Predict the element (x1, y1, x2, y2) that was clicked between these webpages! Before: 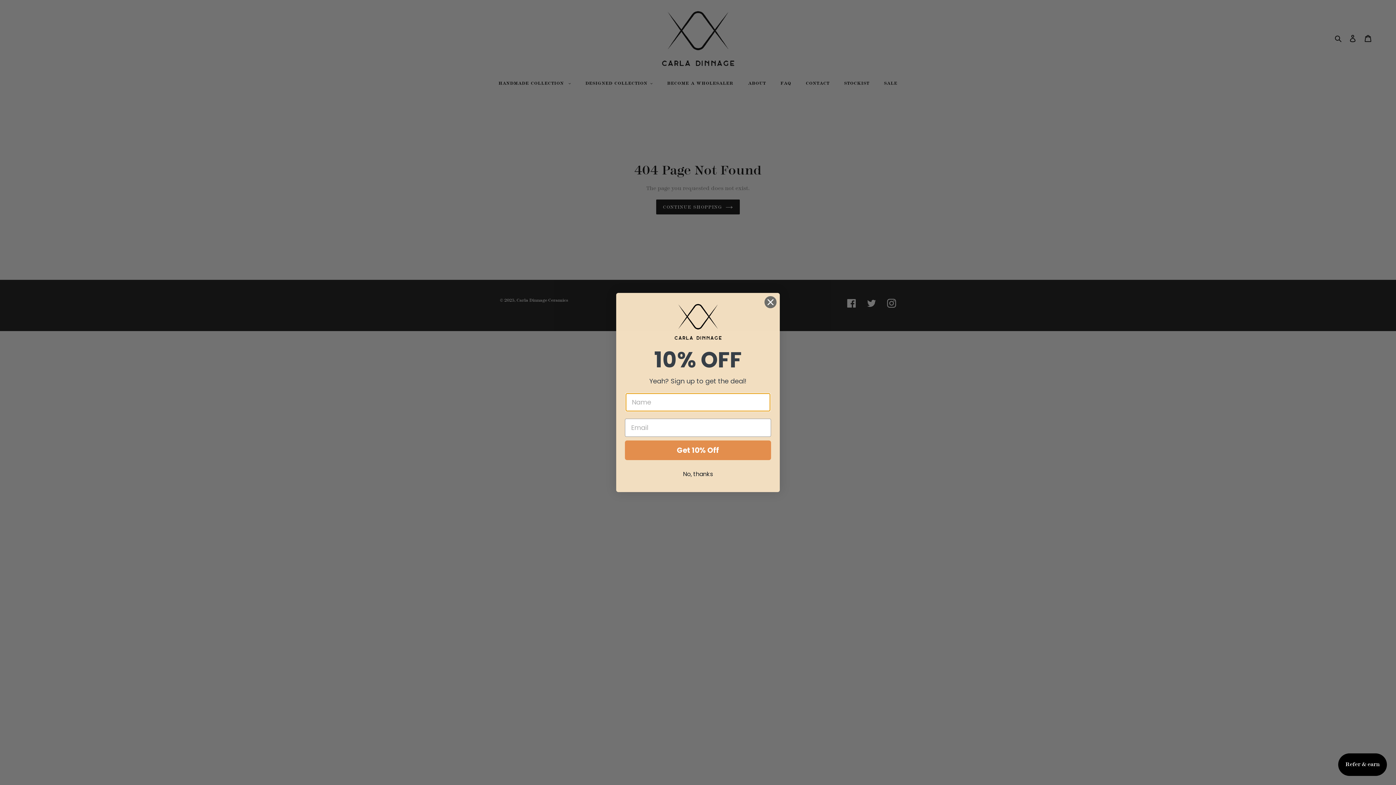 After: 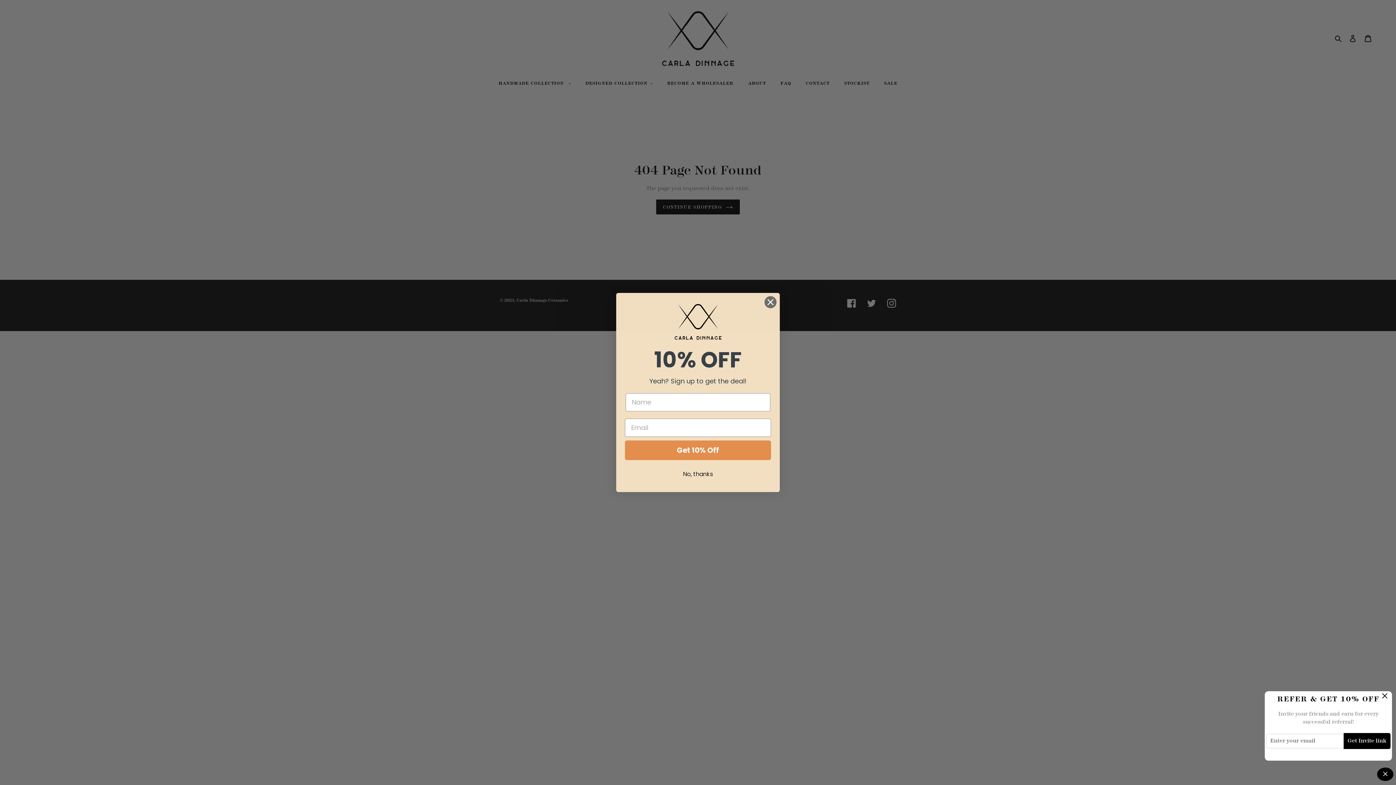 Action: bbox: (1338, 753, 1387, 776) label: Refer & earn